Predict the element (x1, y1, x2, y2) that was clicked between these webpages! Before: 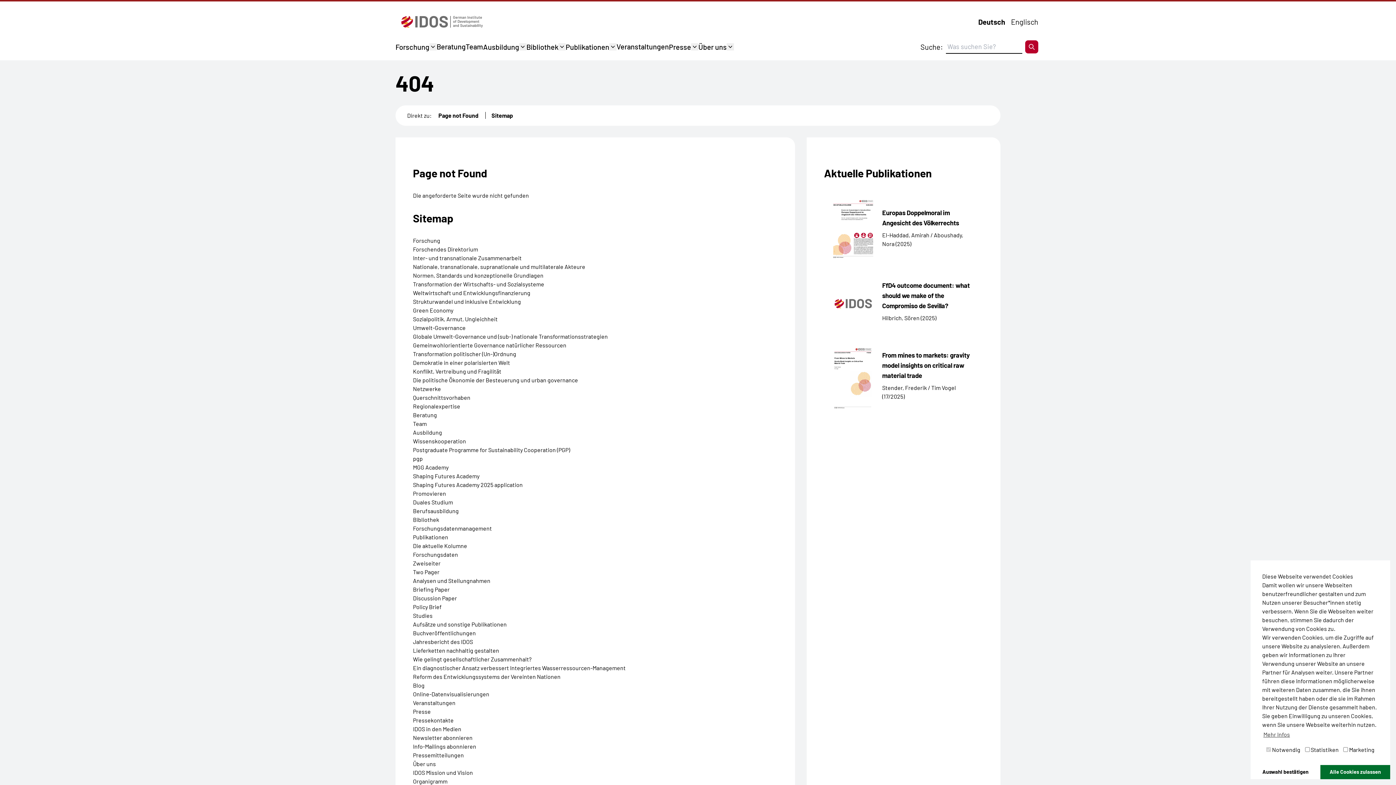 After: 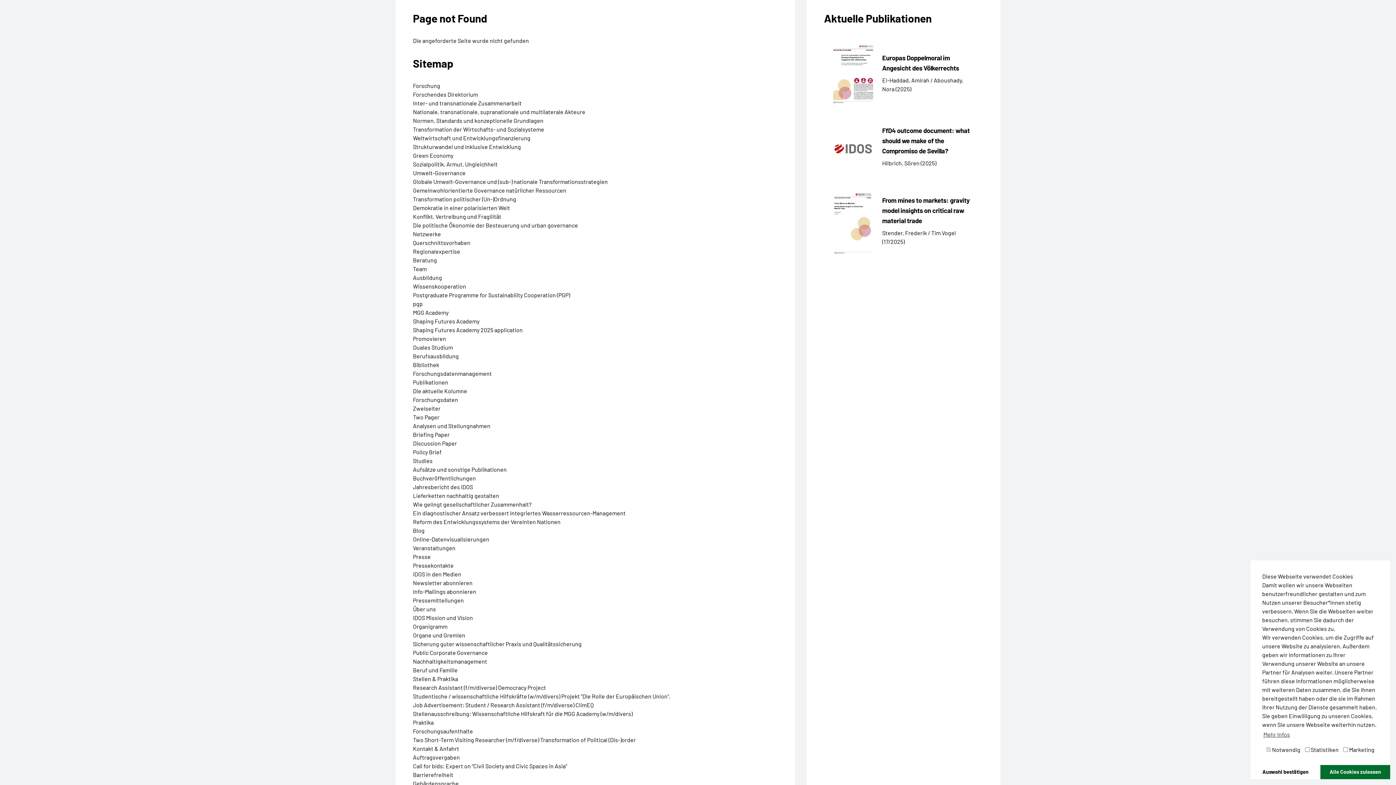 Action: label: Page not Found bbox: (438, 112, 478, 118)